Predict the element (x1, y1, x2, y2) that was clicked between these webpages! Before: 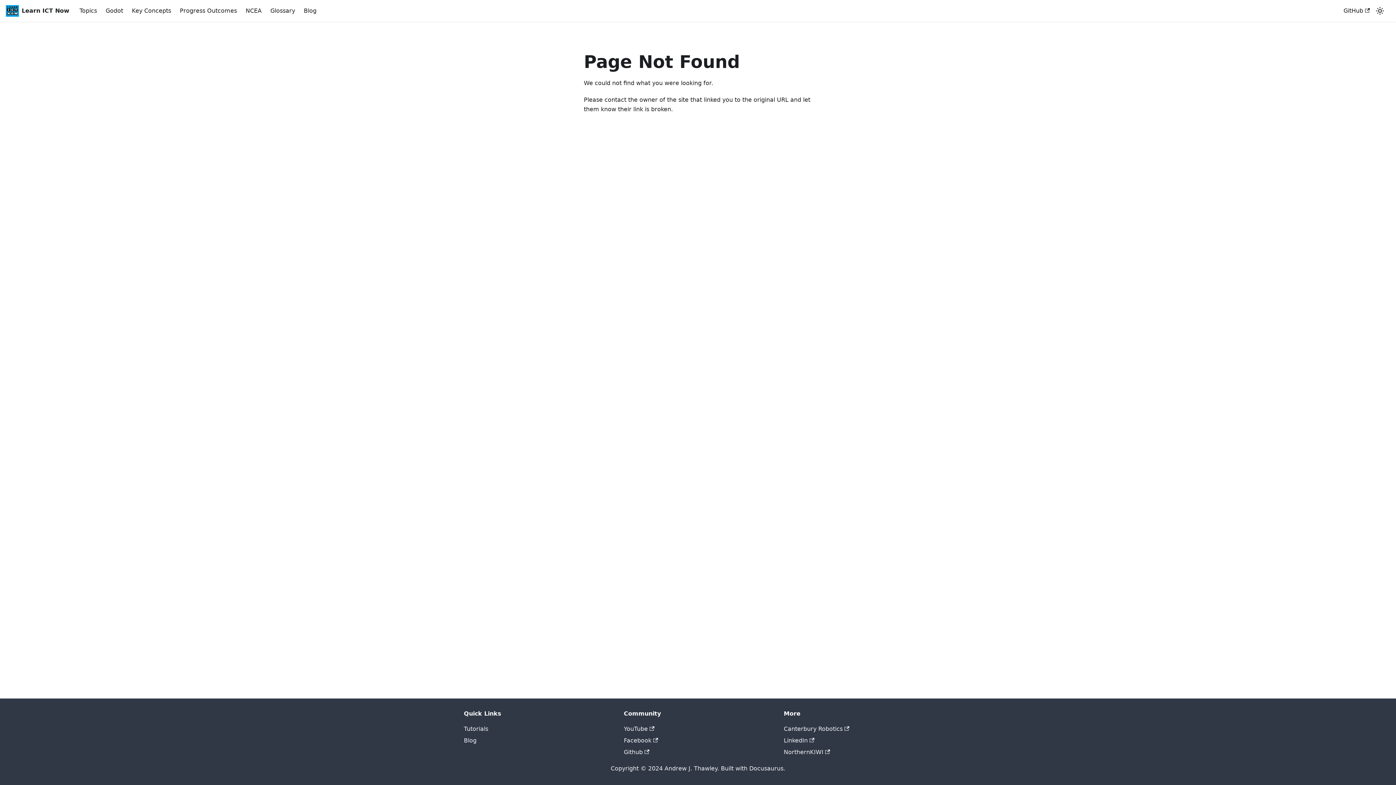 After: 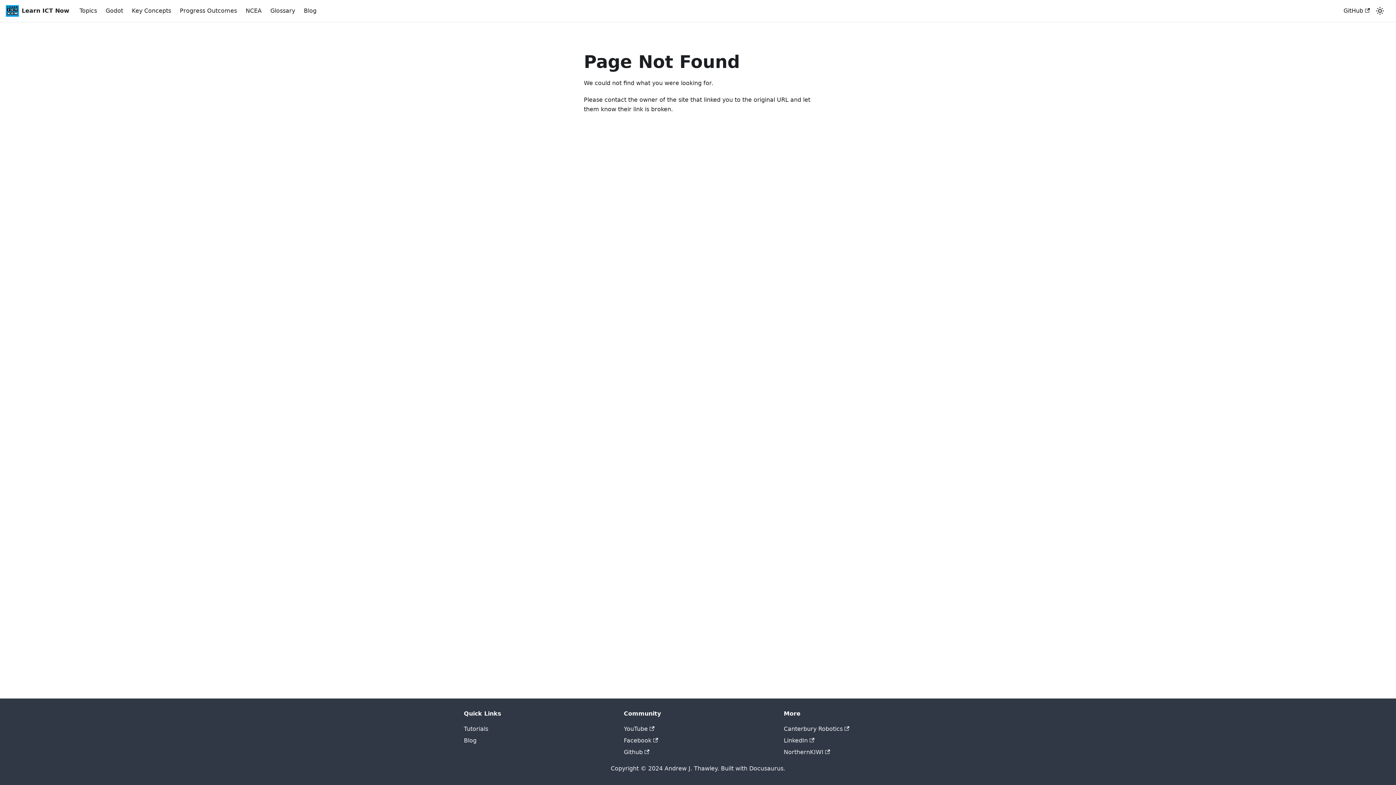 Action: label: Tutorials bbox: (464, 725, 488, 732)